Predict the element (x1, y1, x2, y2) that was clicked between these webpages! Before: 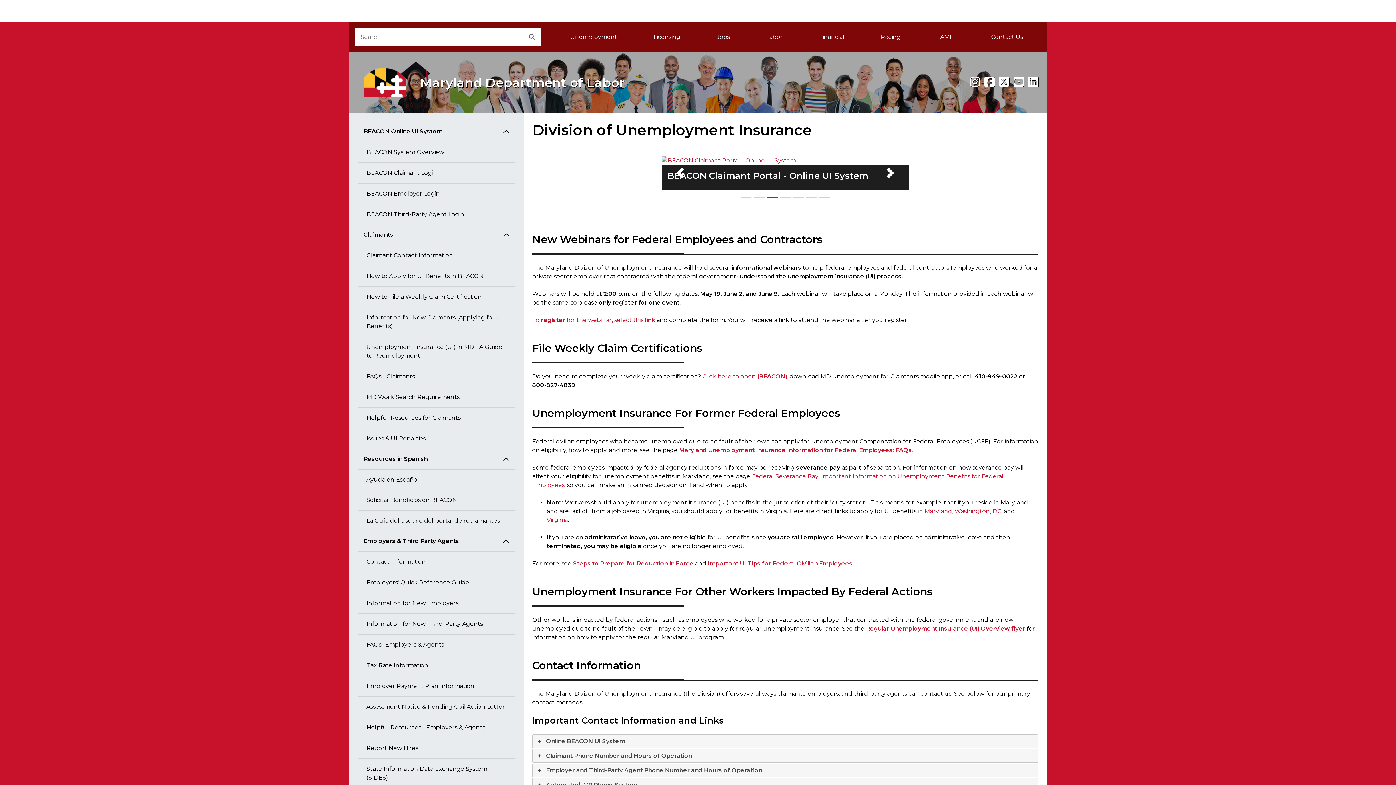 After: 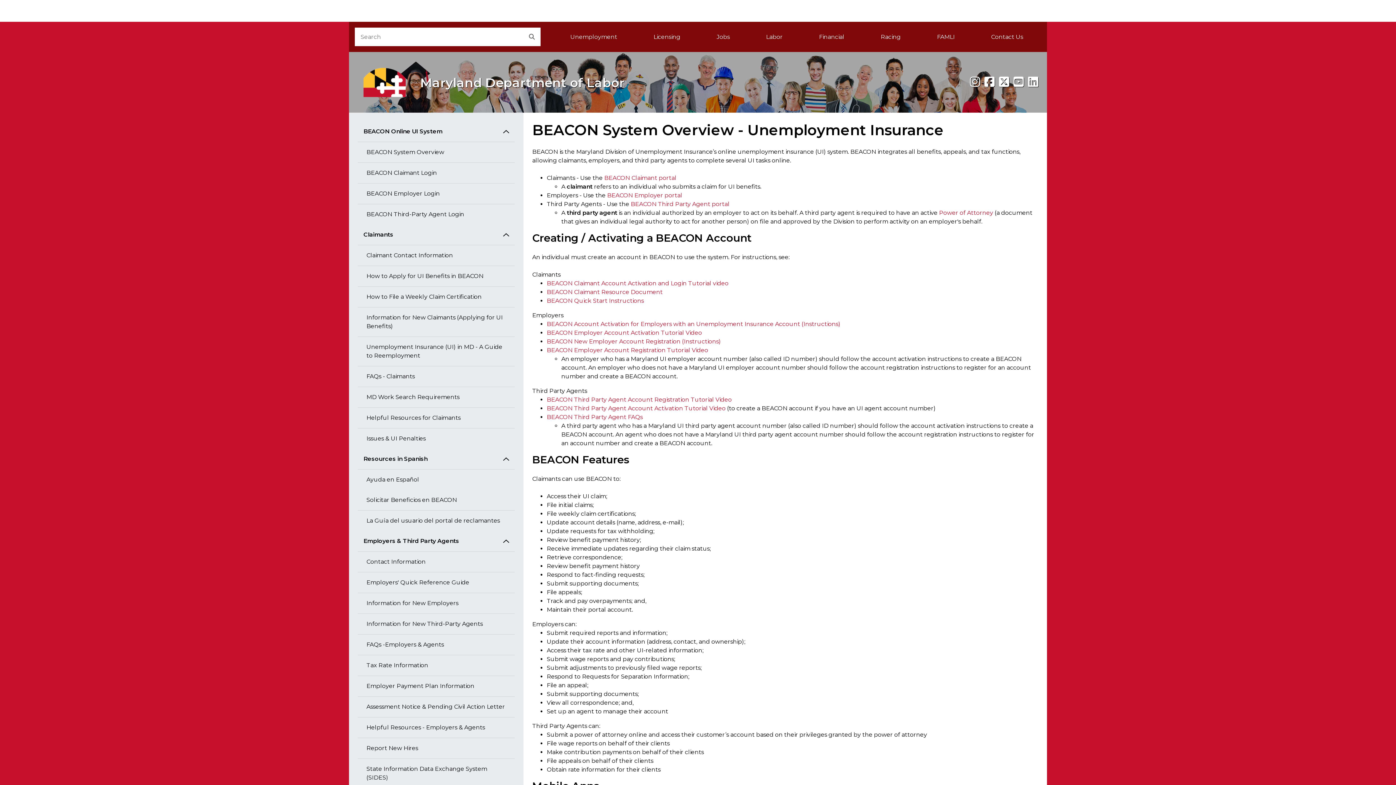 Action: bbox: (357, 142, 514, 162) label: BEACON System Overview